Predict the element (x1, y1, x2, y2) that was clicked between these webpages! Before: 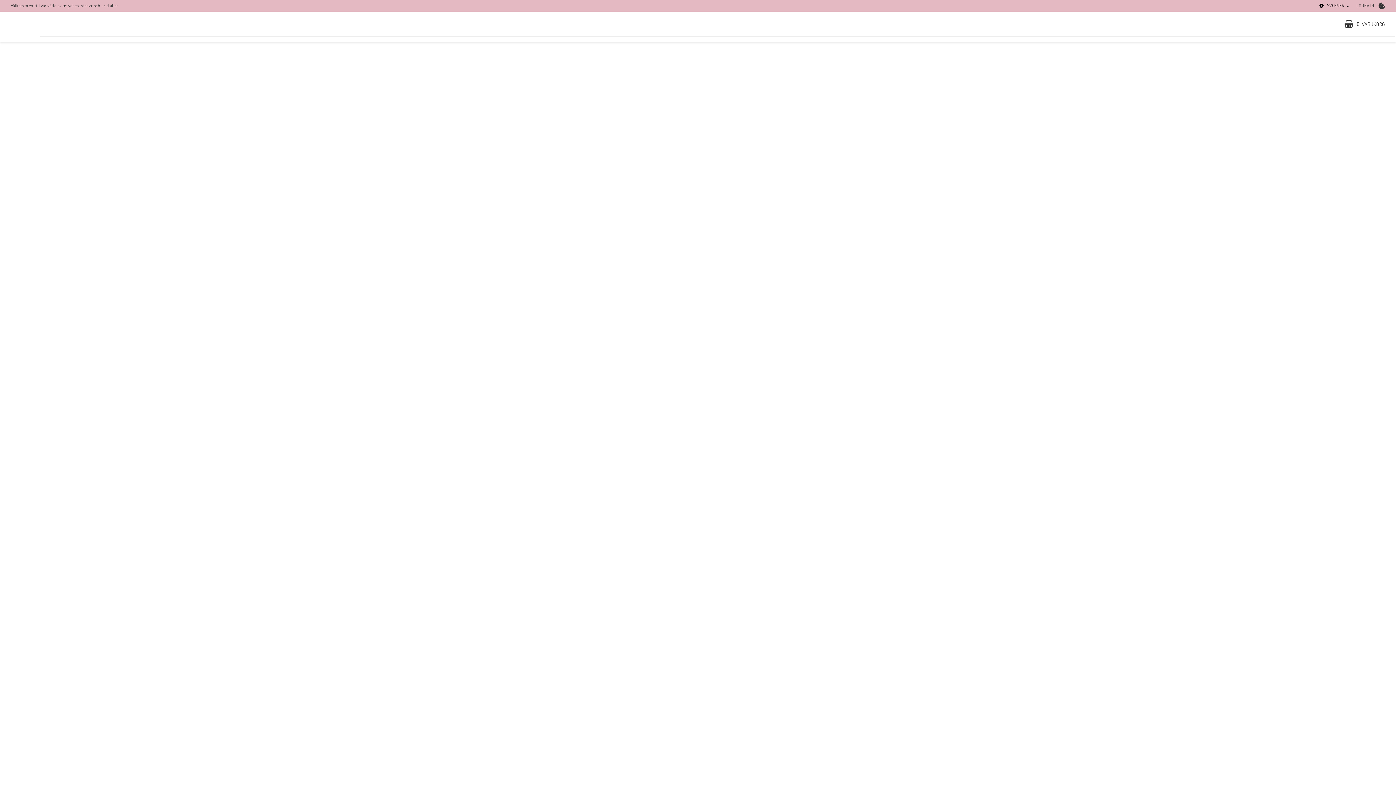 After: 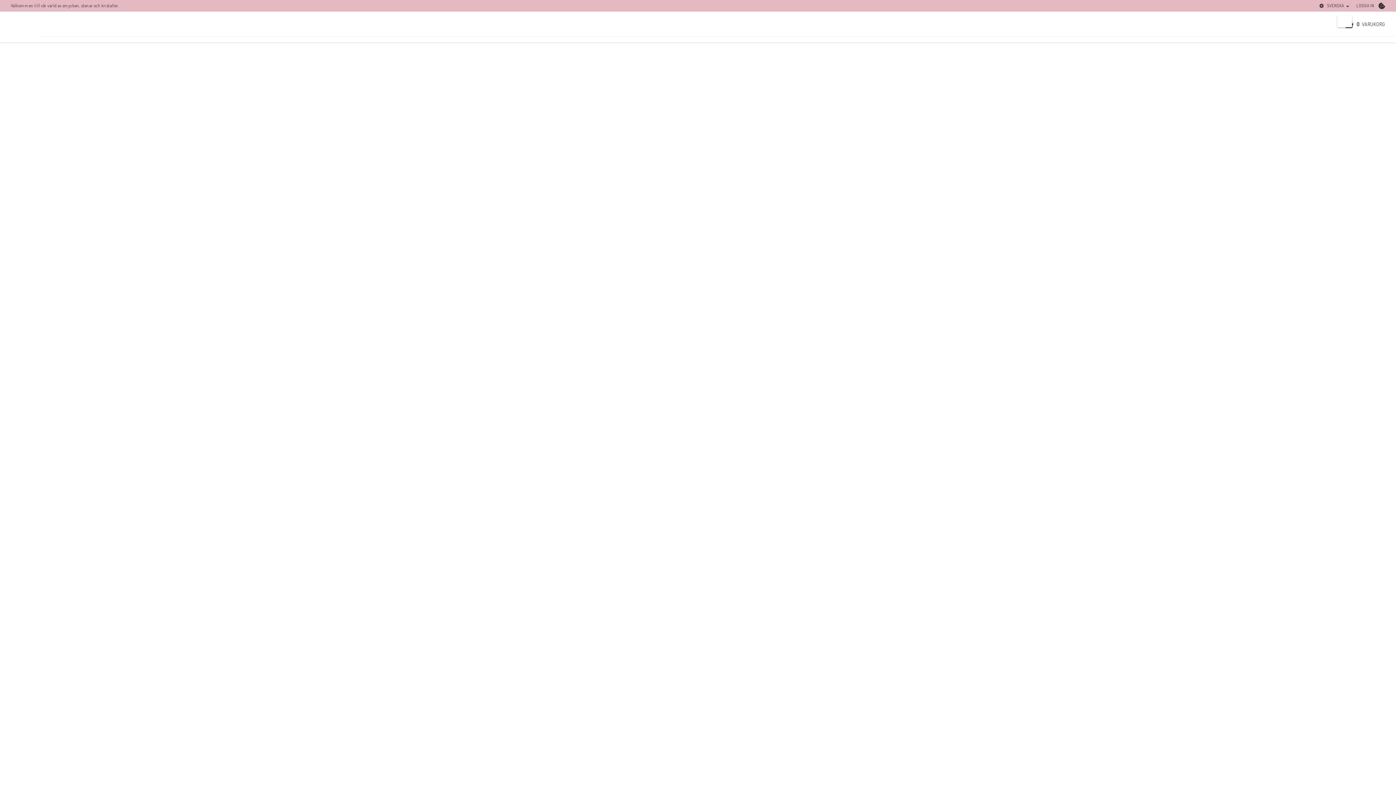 Action: bbox: (1318, 2, 1352, 9) label: SVENSKA